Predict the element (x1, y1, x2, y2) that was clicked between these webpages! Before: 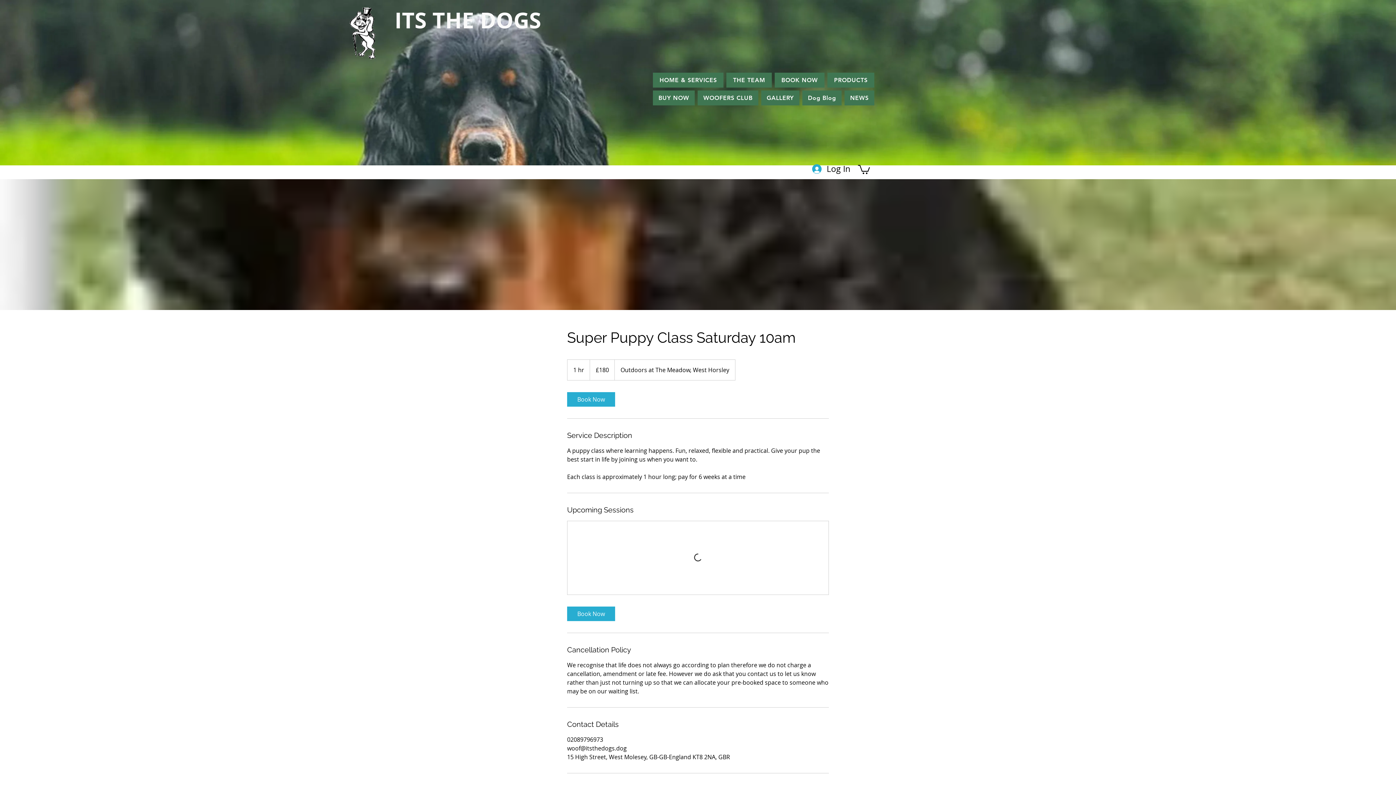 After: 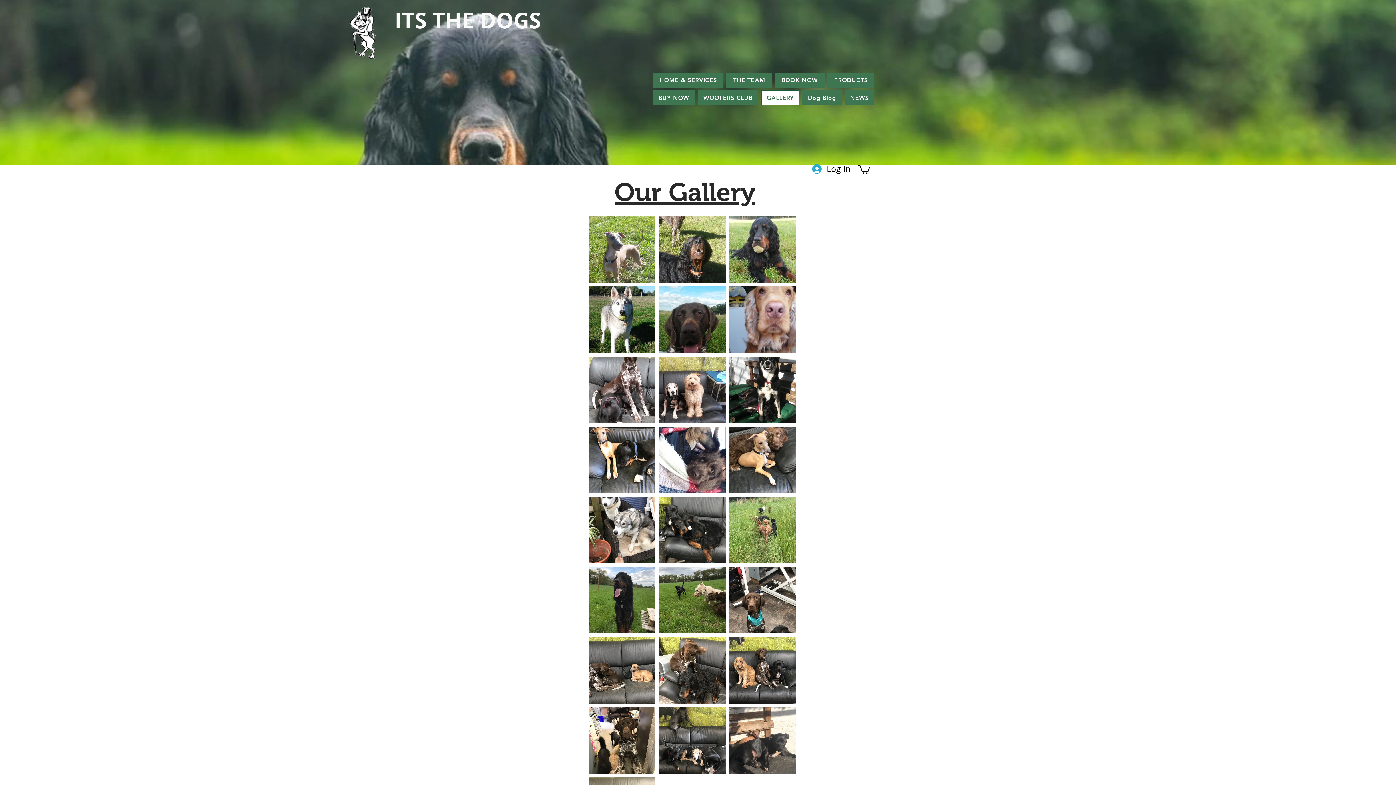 Action: label: GALLERY bbox: (761, 90, 799, 105)